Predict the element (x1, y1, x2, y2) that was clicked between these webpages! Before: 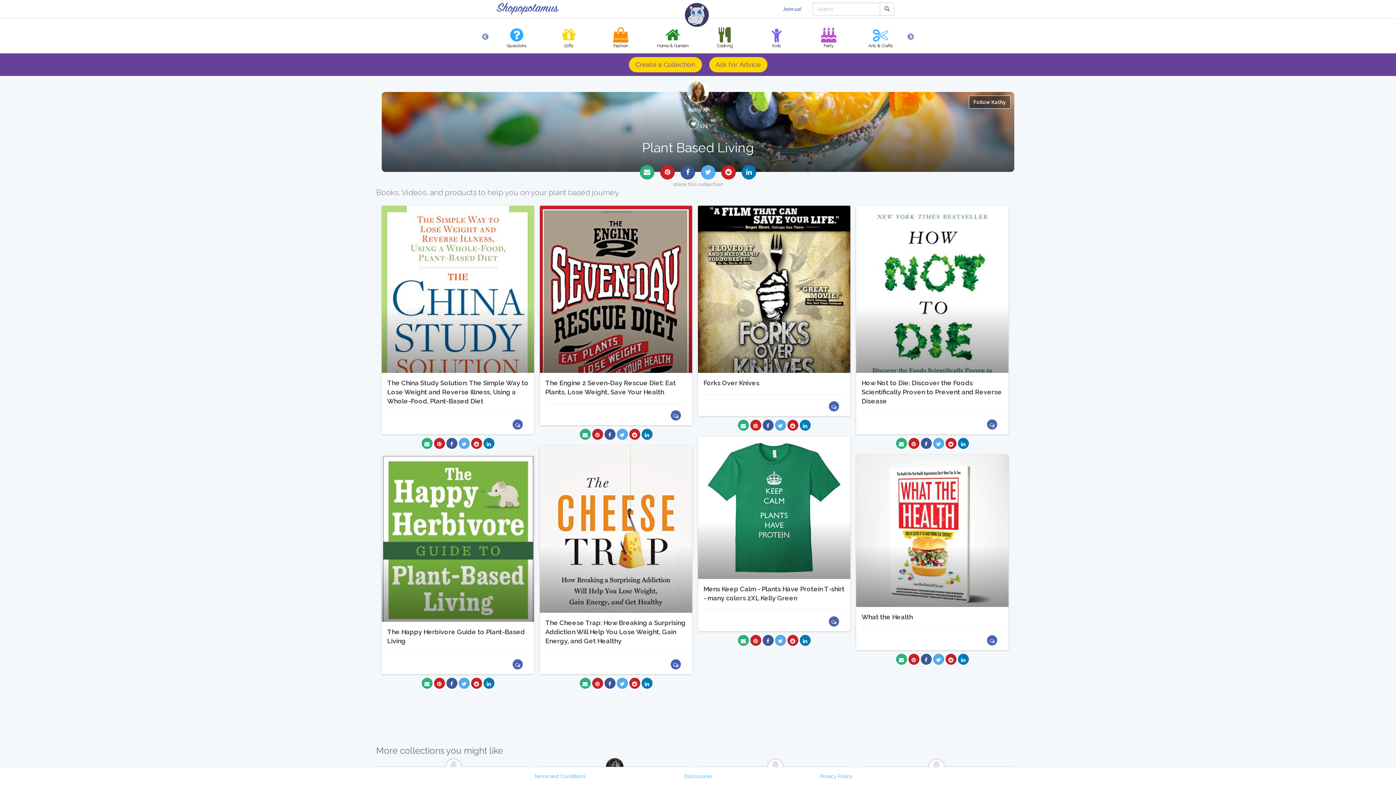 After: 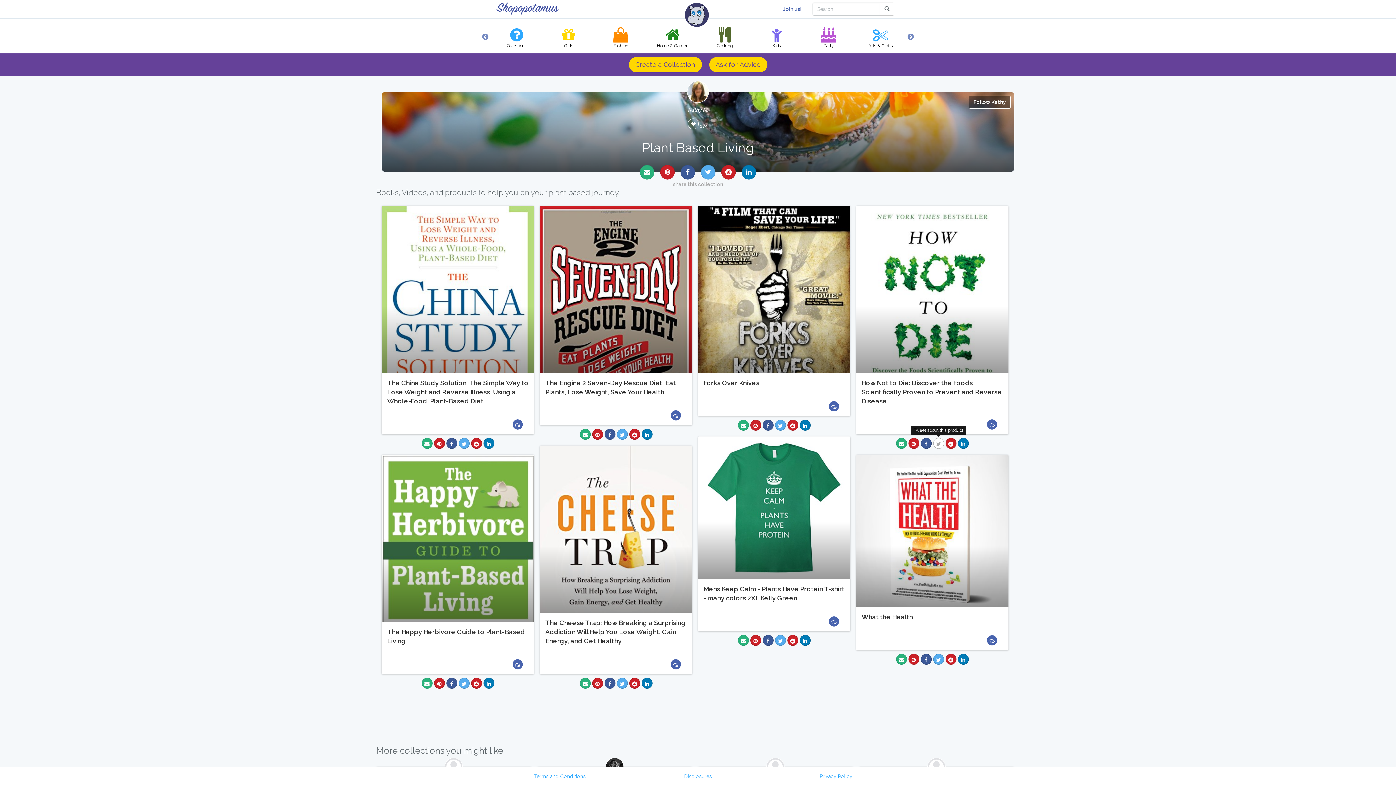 Action: bbox: (933, 438, 944, 449)